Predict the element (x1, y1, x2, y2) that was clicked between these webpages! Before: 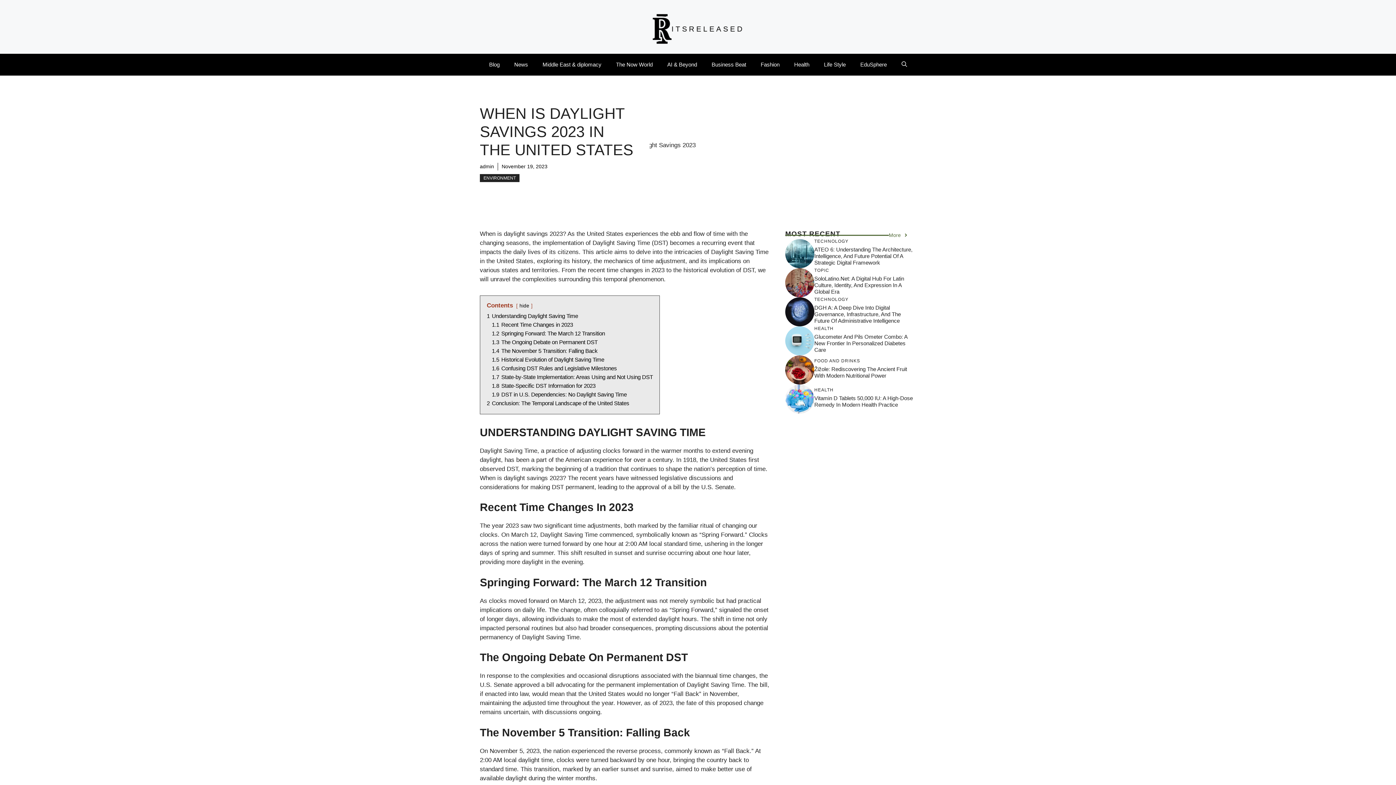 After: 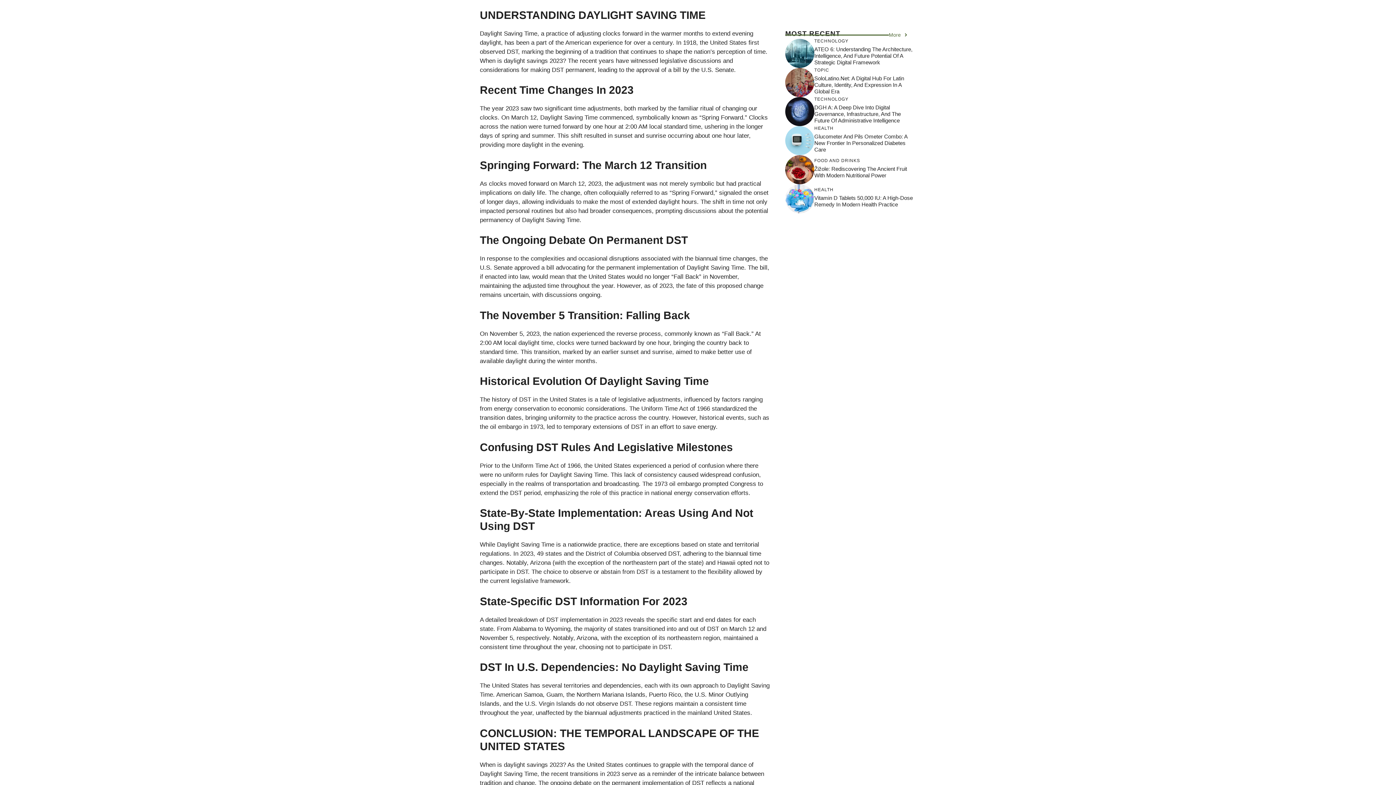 Action: label: 1 Understanding Daylight Saving Time bbox: (486, 312, 578, 319)